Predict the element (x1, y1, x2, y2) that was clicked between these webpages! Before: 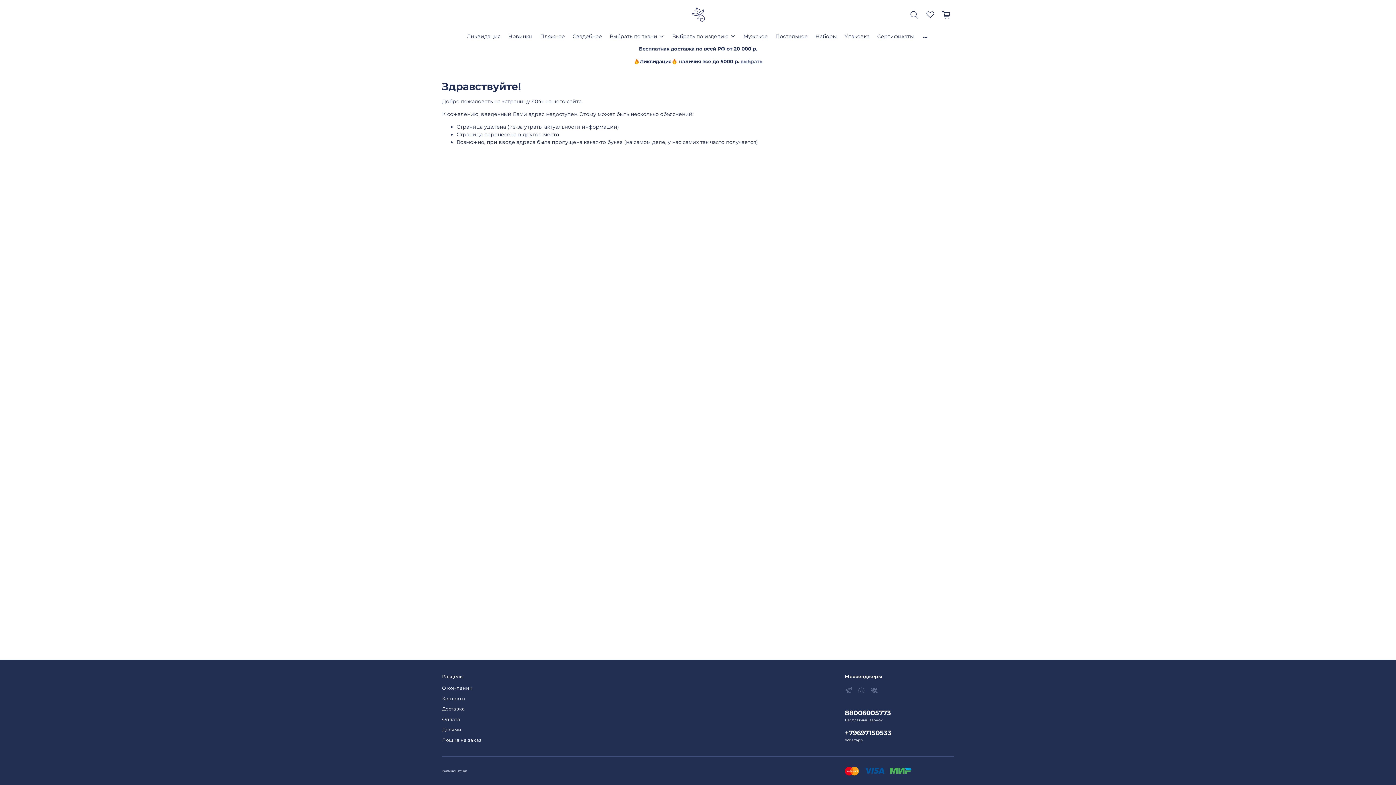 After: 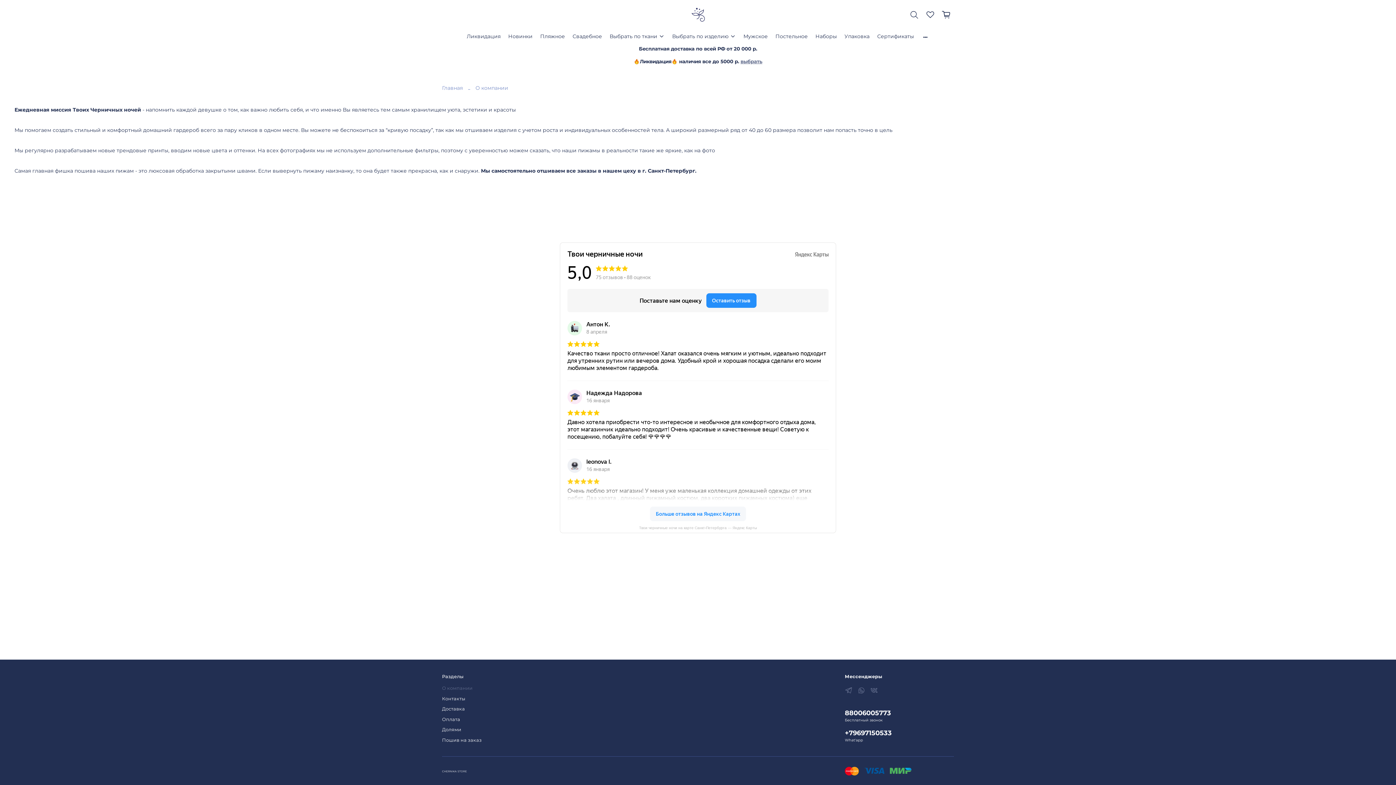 Action: bbox: (442, 685, 481, 692) label: О компании